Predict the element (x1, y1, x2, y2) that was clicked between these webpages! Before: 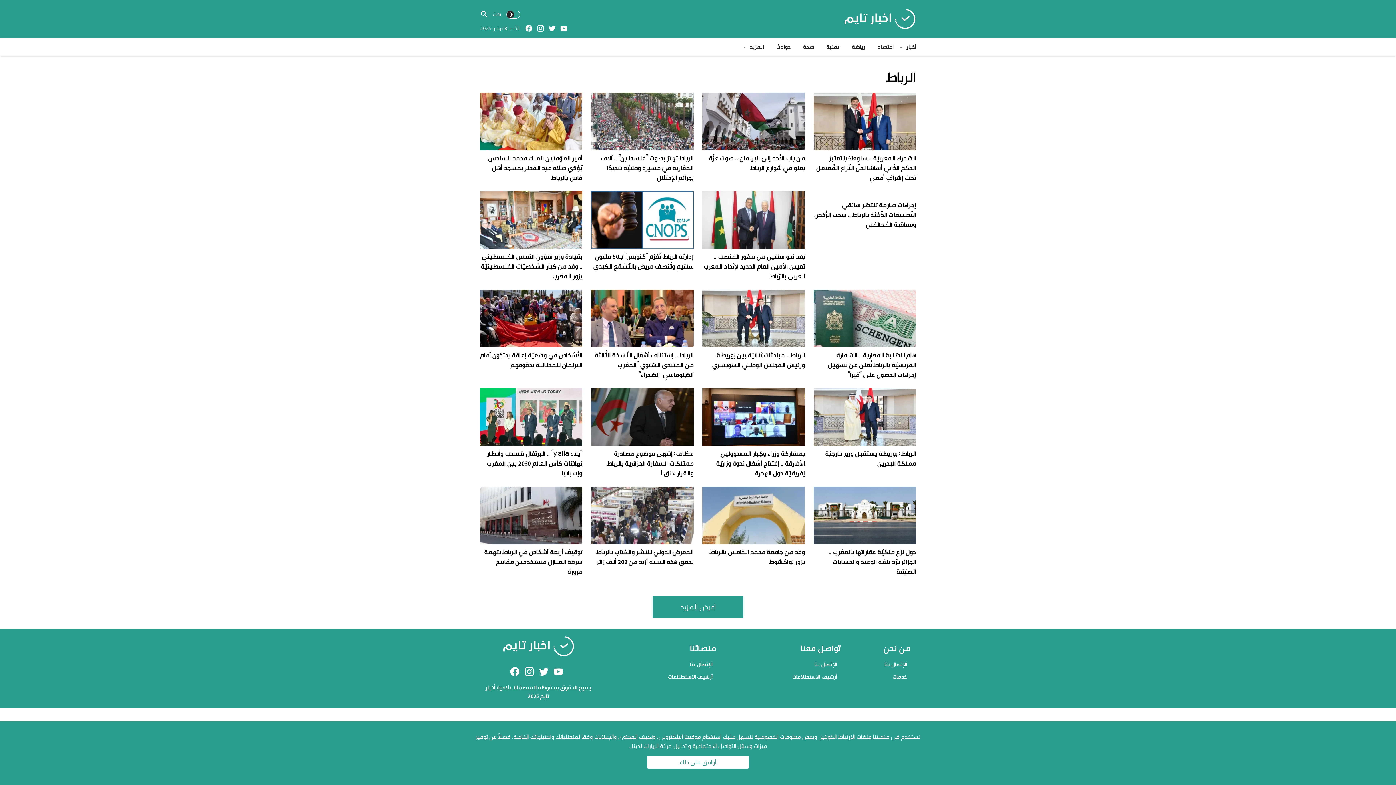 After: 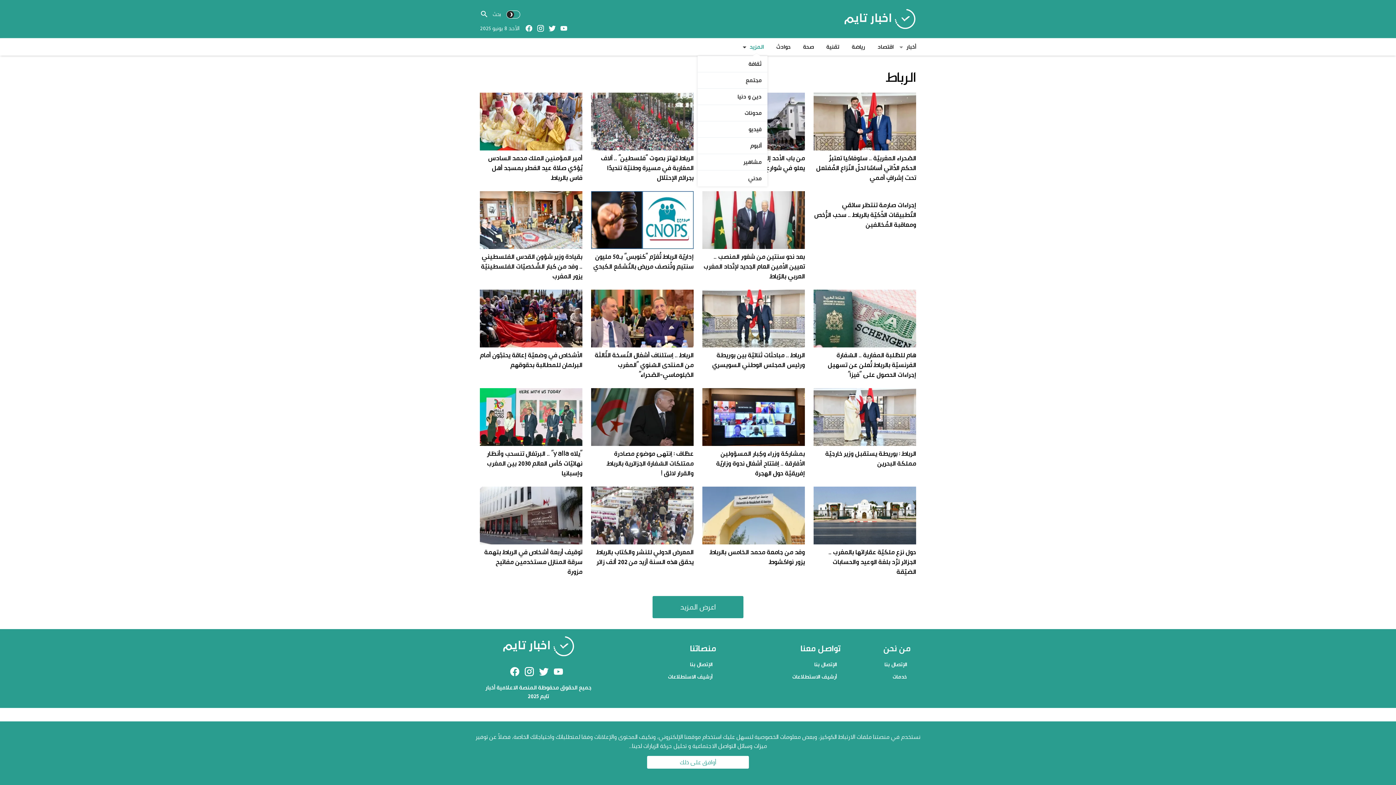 Action: bbox: (736, 38, 763, 55) label: المزيد